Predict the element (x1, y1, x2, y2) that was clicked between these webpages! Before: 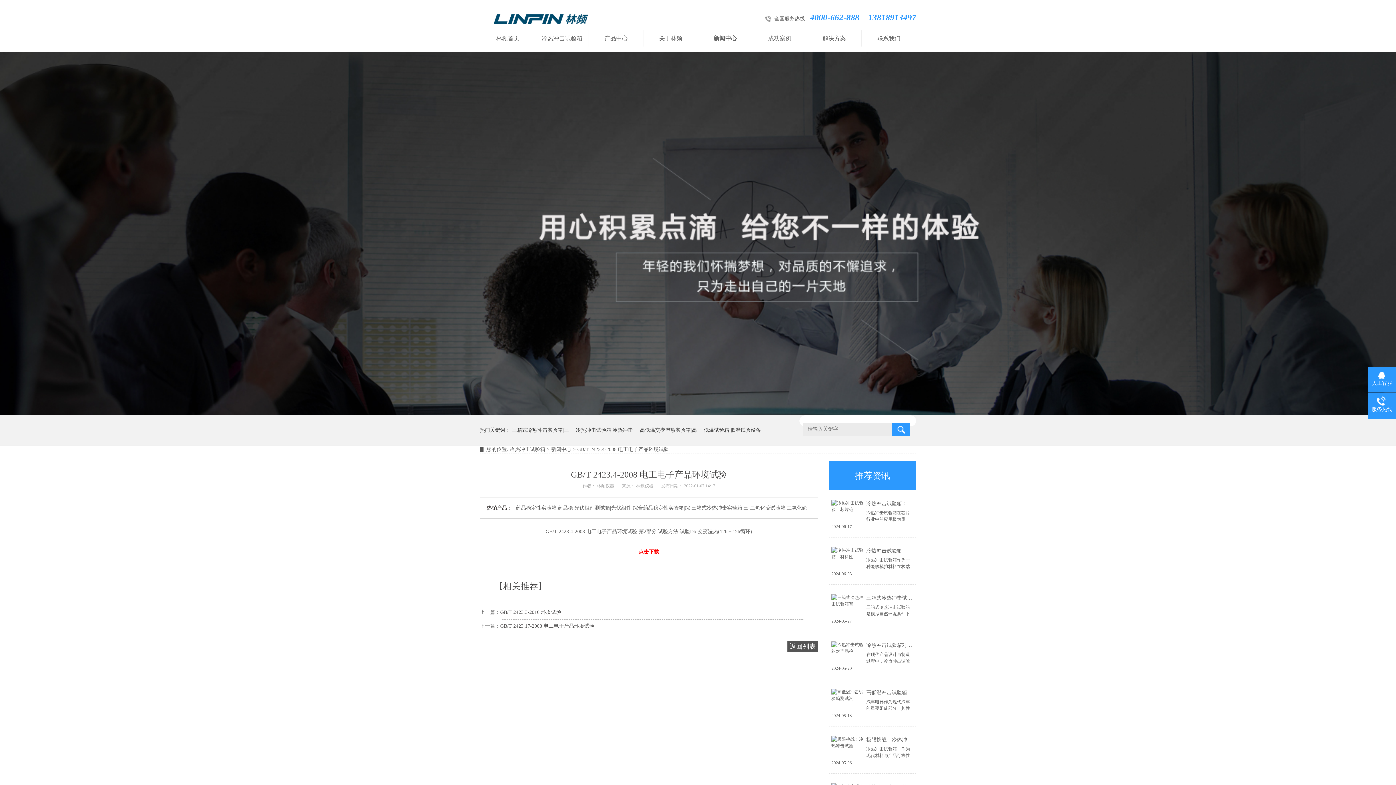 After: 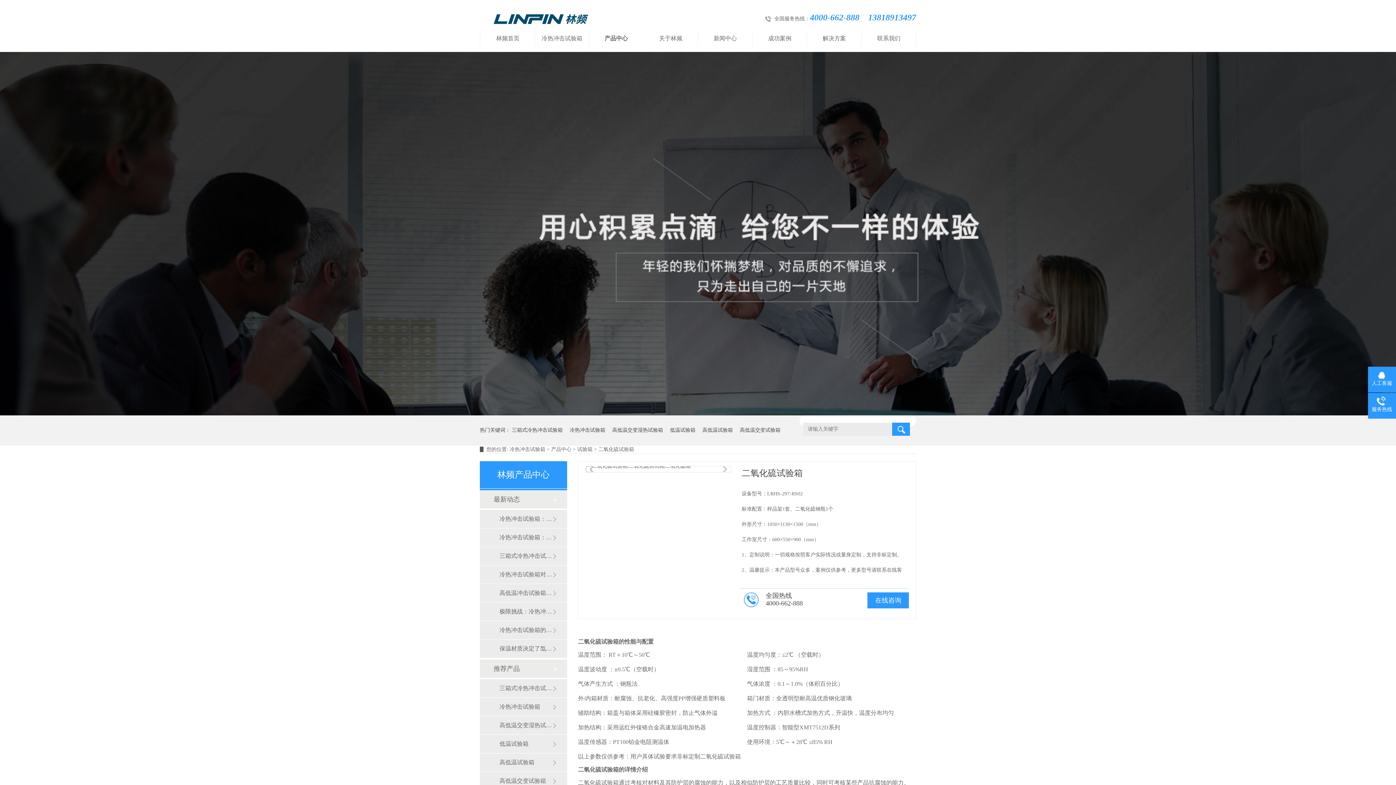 Action: label: 二氧化硫试验箱|二氧化硫 bbox: (750, 505, 807, 510)